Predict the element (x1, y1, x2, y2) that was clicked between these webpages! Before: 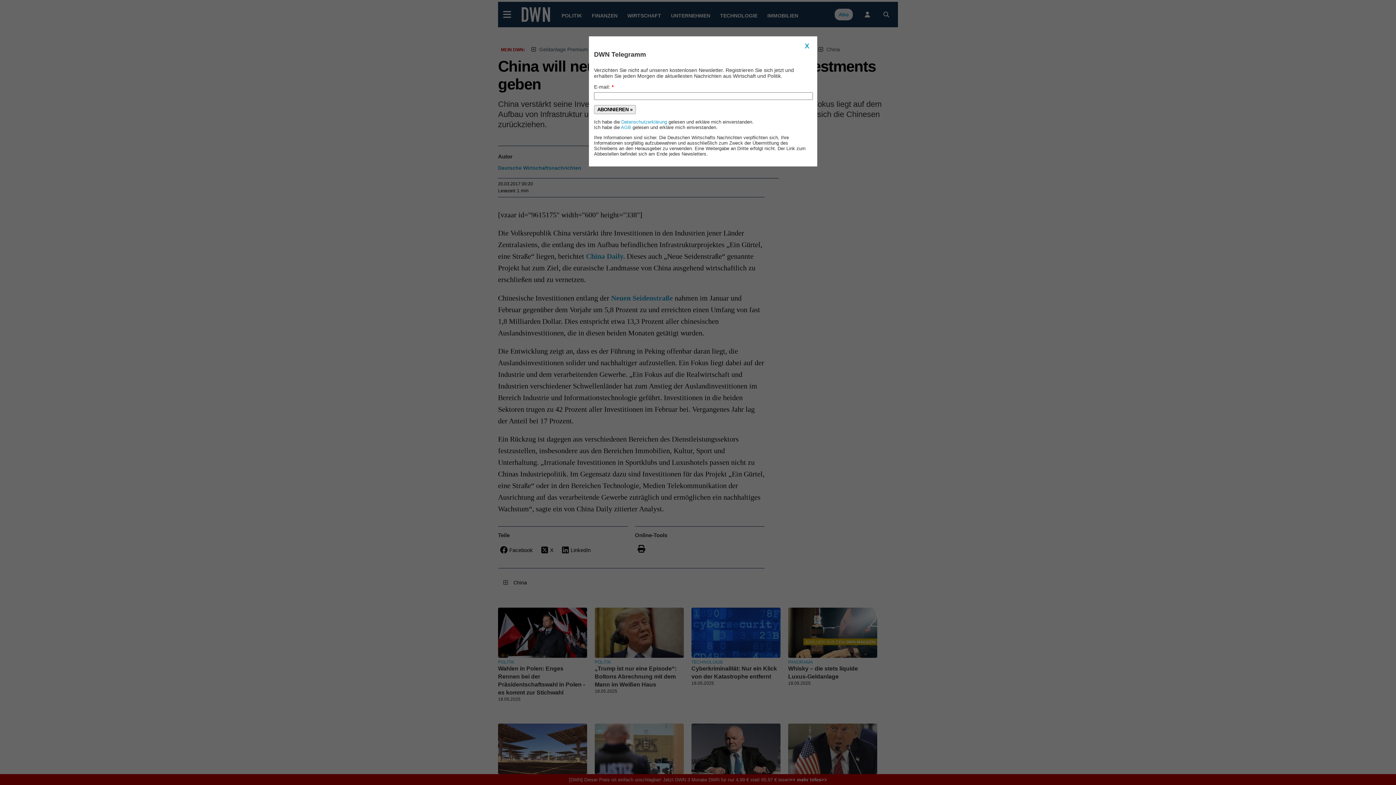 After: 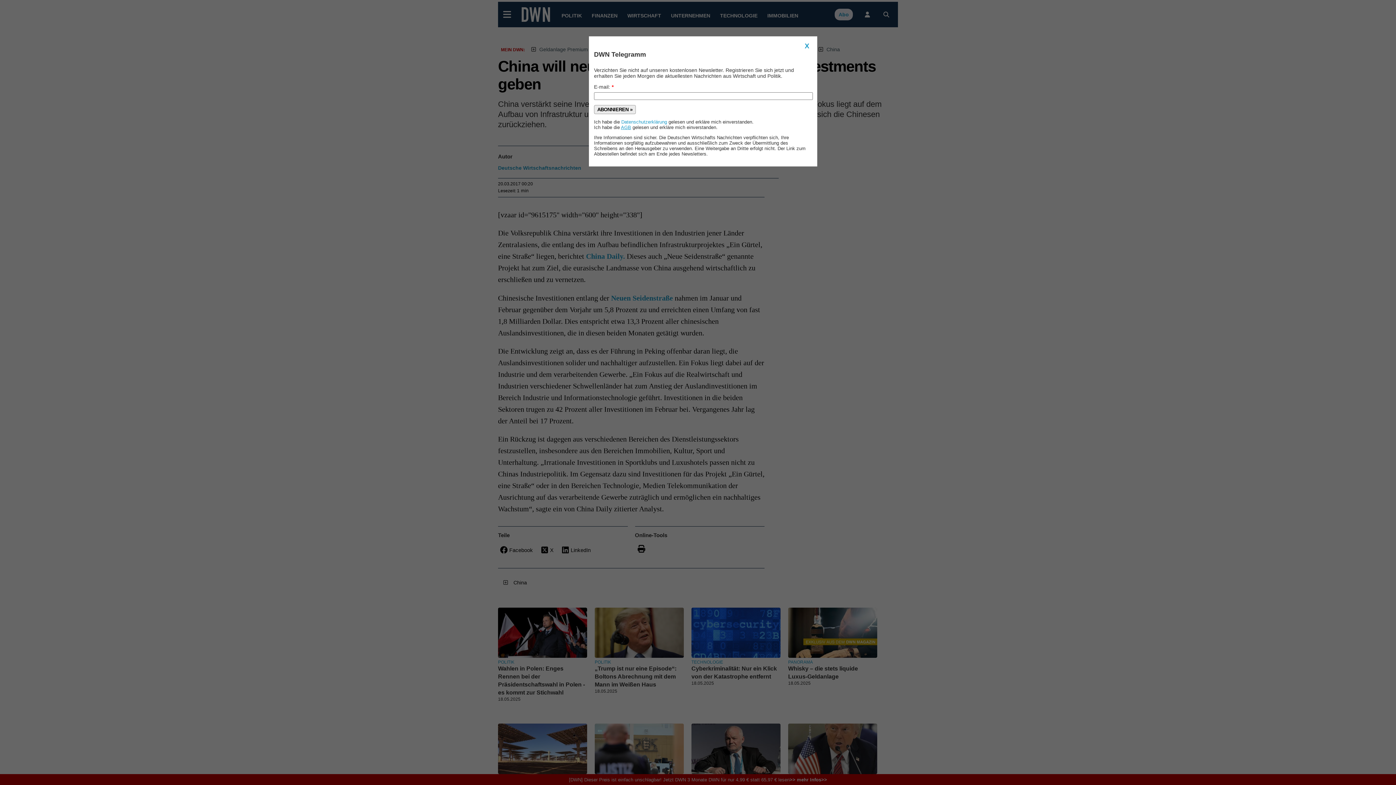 Action: label: AGB bbox: (621, 124, 631, 130)